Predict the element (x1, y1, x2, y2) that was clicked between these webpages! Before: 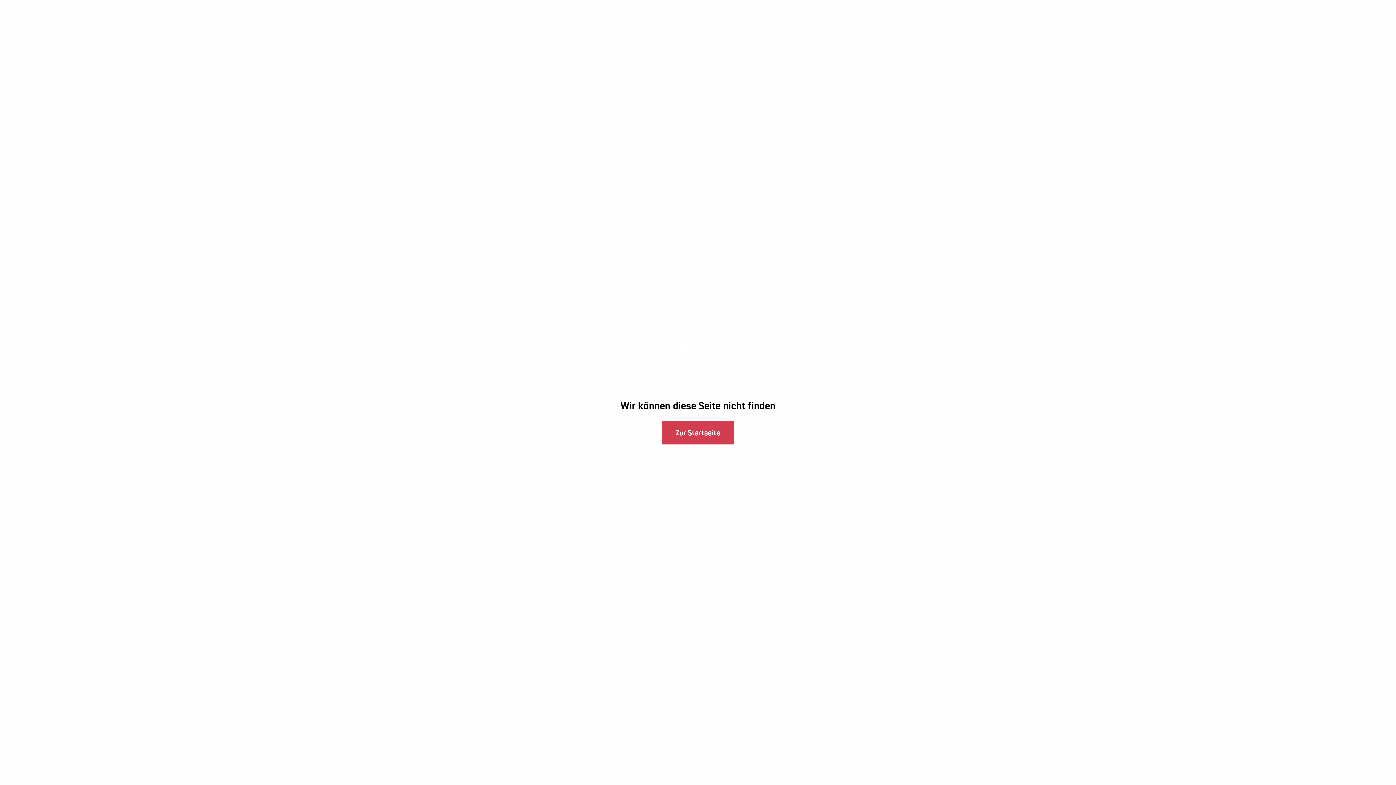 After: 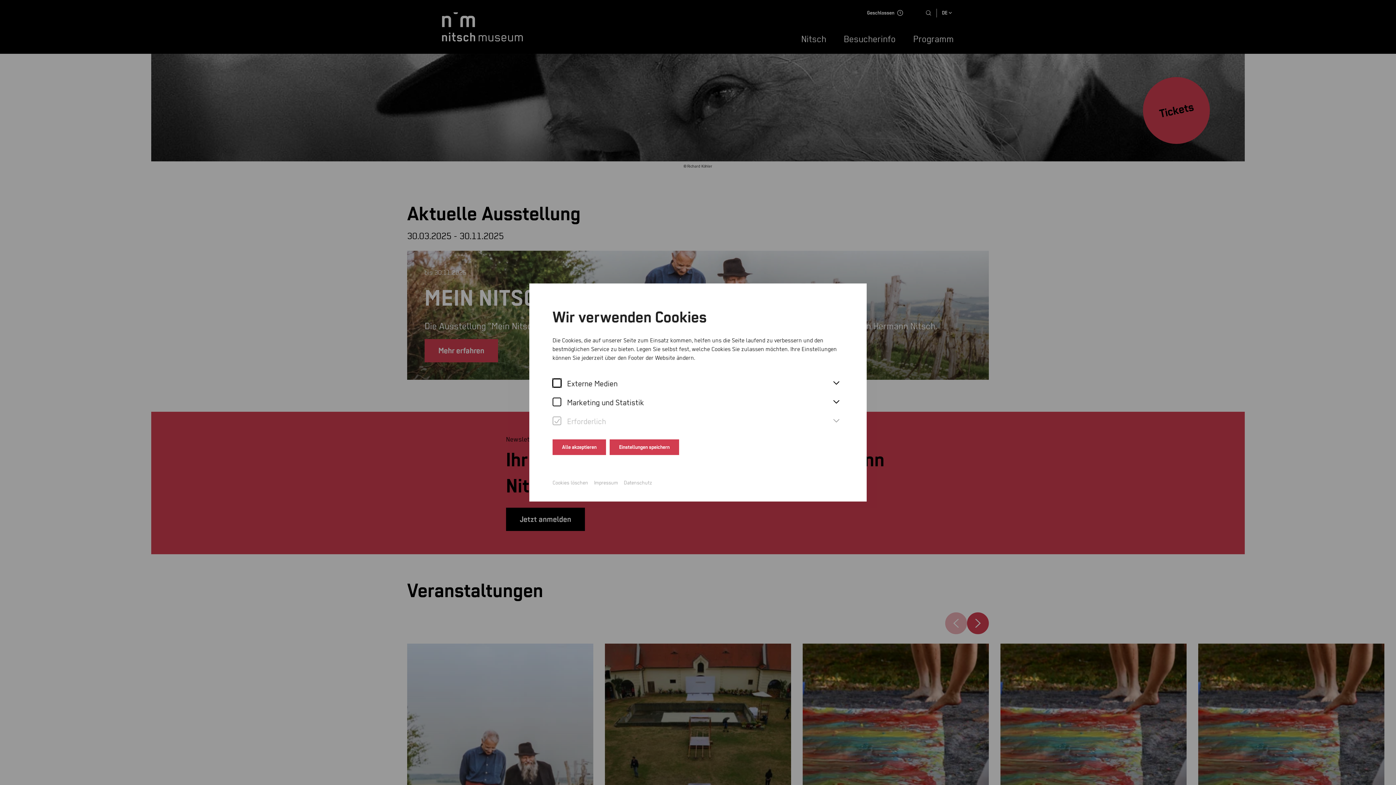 Action: bbox: (661, 421, 734, 444) label: Zur Startseite